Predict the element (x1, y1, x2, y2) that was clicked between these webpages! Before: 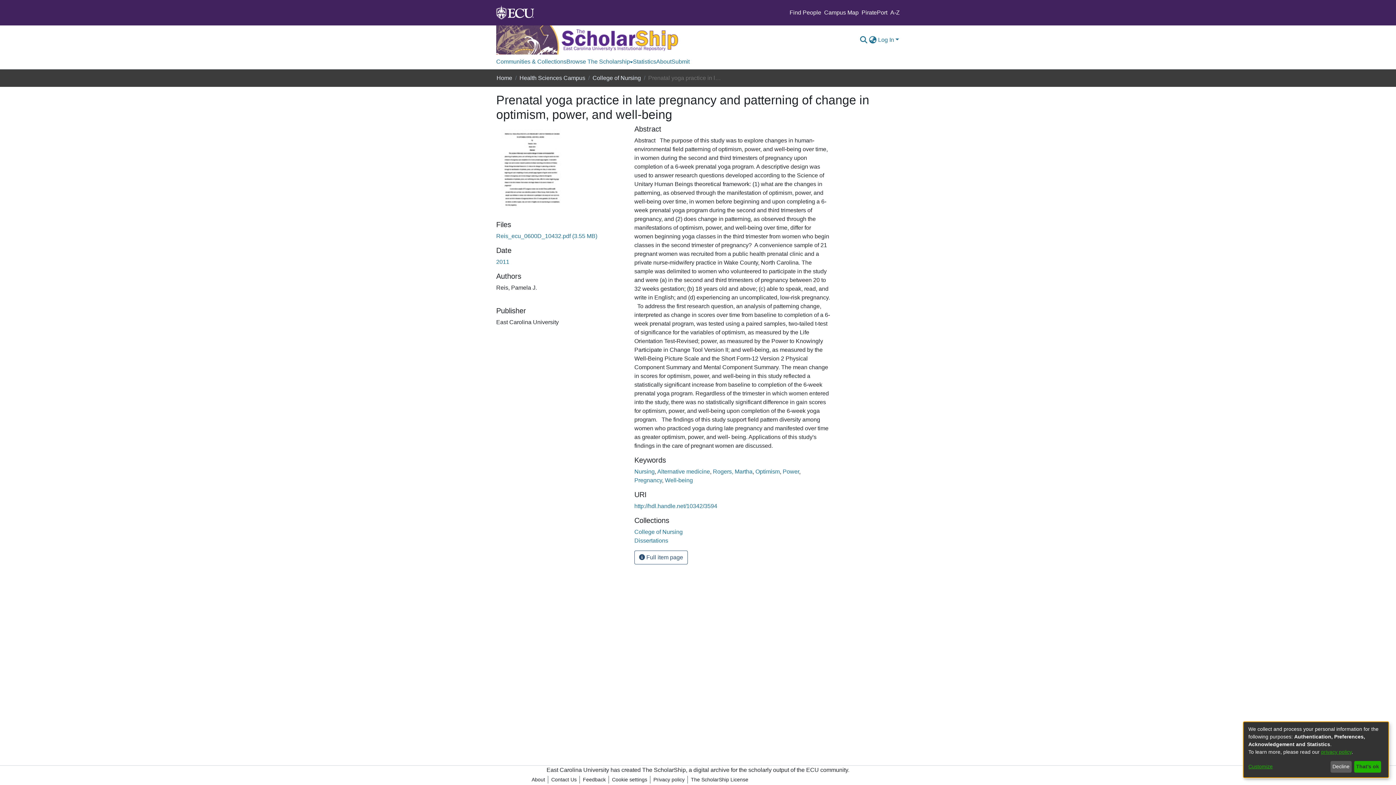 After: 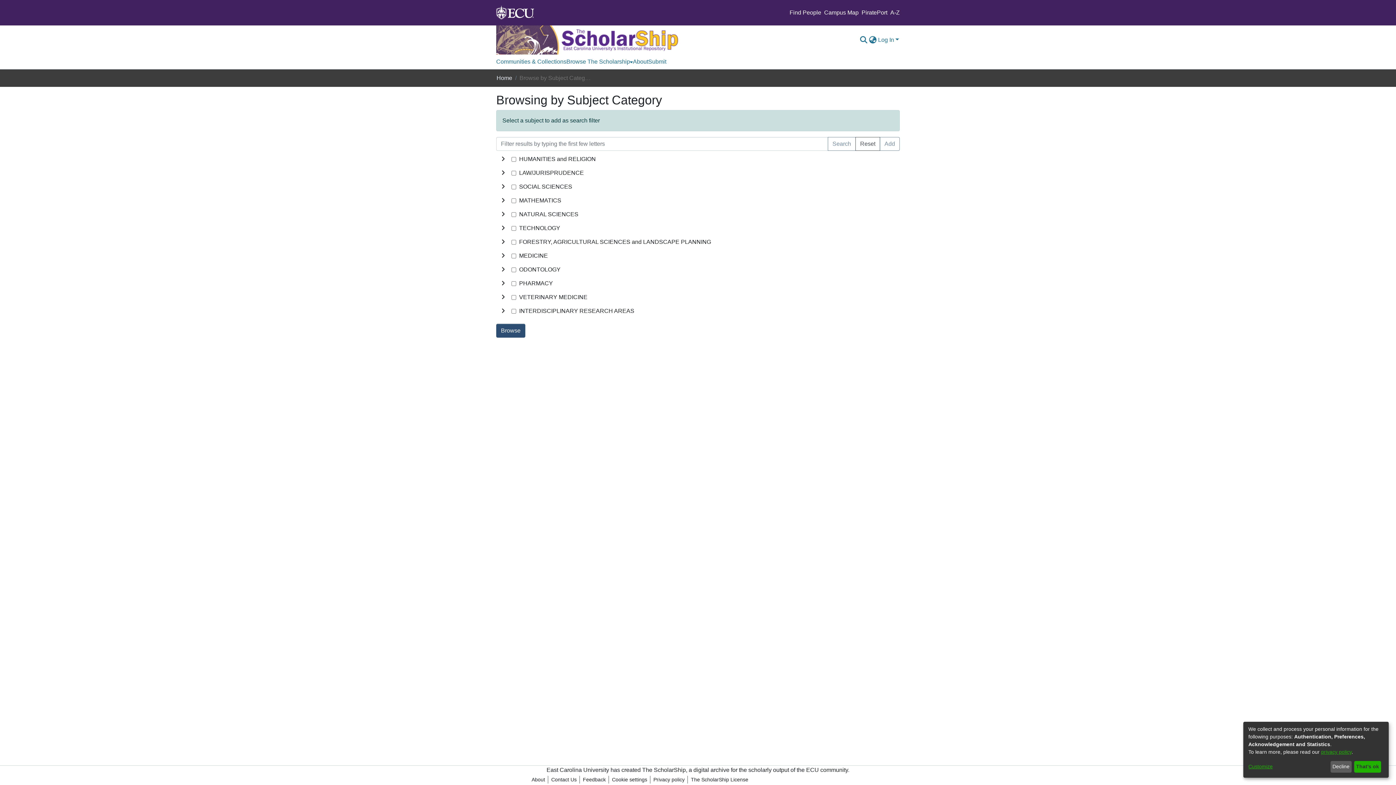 Action: bbox: (755, 468, 780, 474) label: Optimism